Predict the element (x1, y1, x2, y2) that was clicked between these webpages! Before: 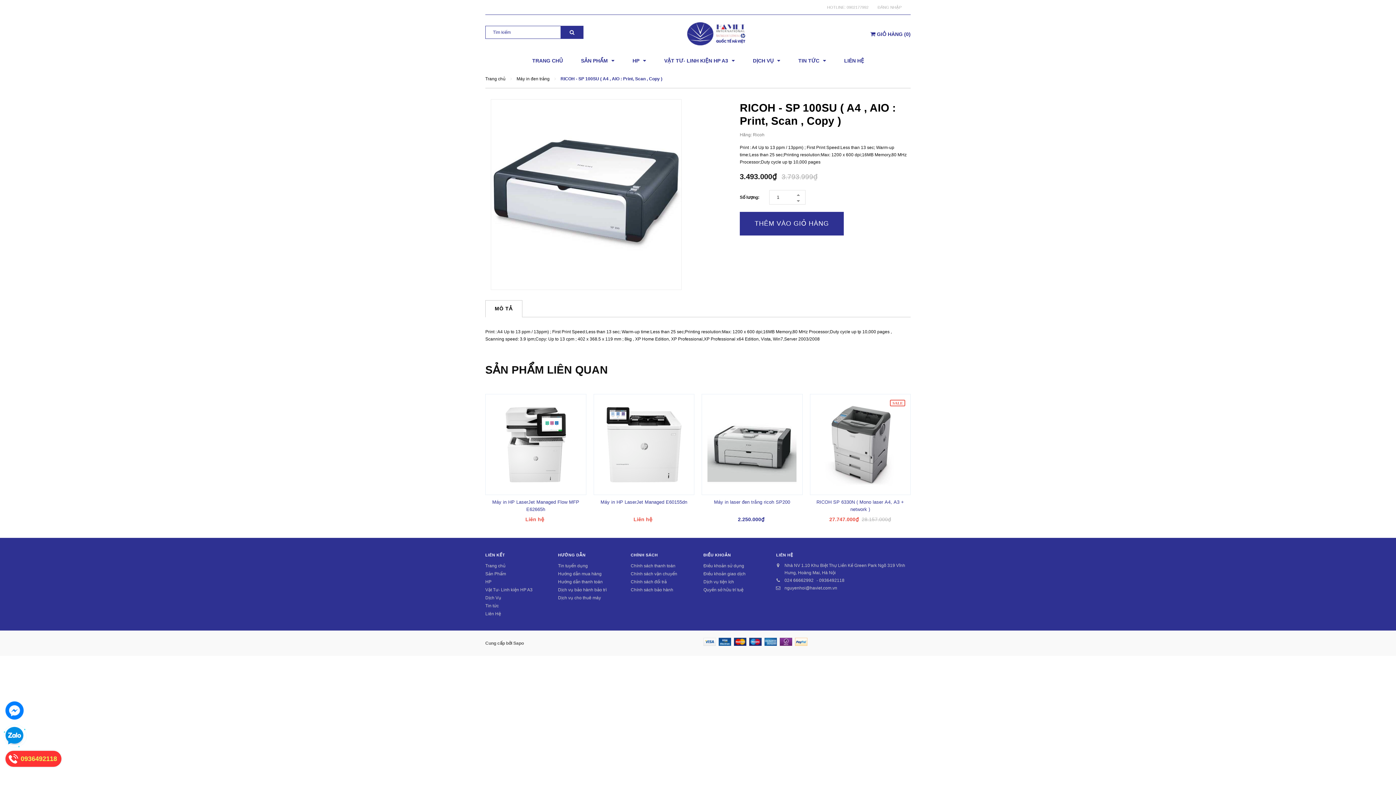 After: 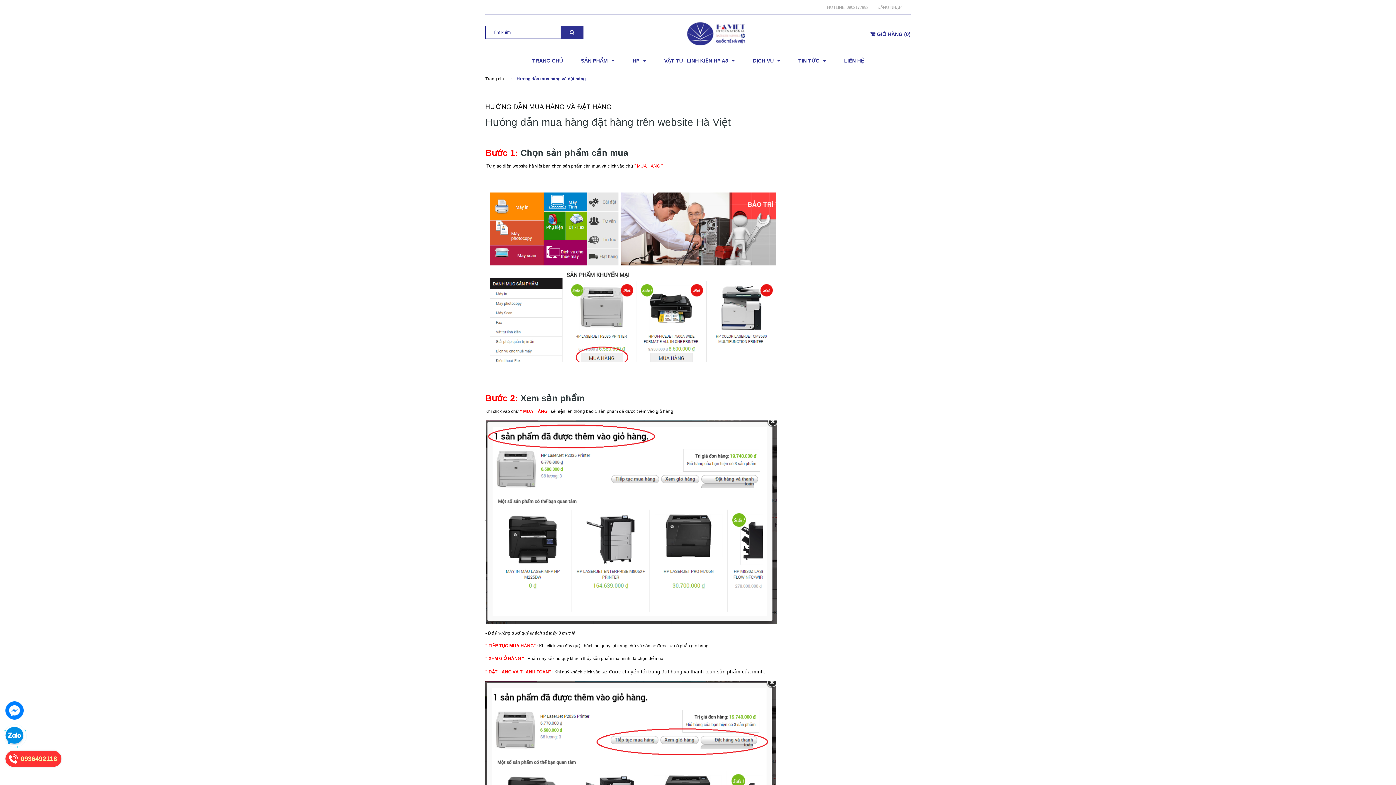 Action: bbox: (558, 579, 602, 584) label: Hướng dẫn thanh toán